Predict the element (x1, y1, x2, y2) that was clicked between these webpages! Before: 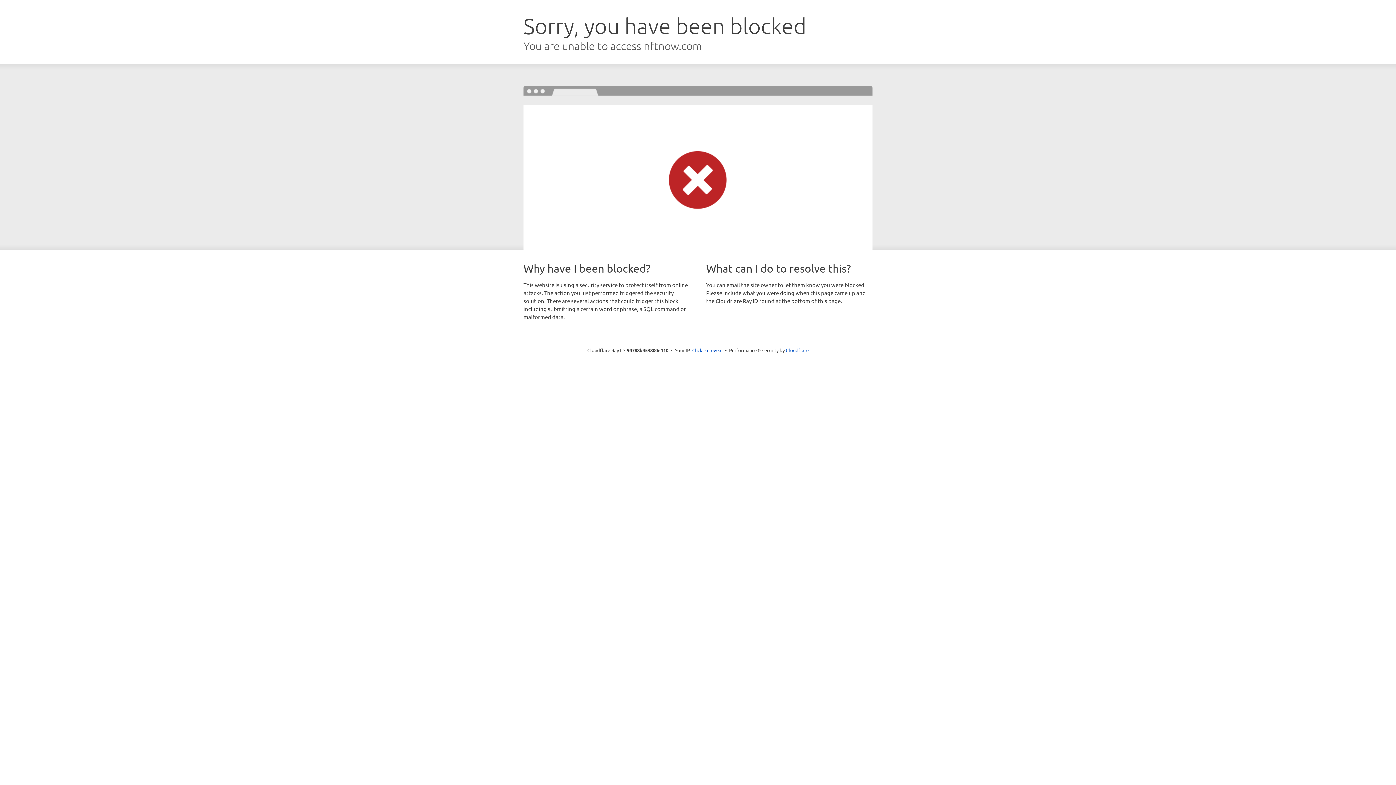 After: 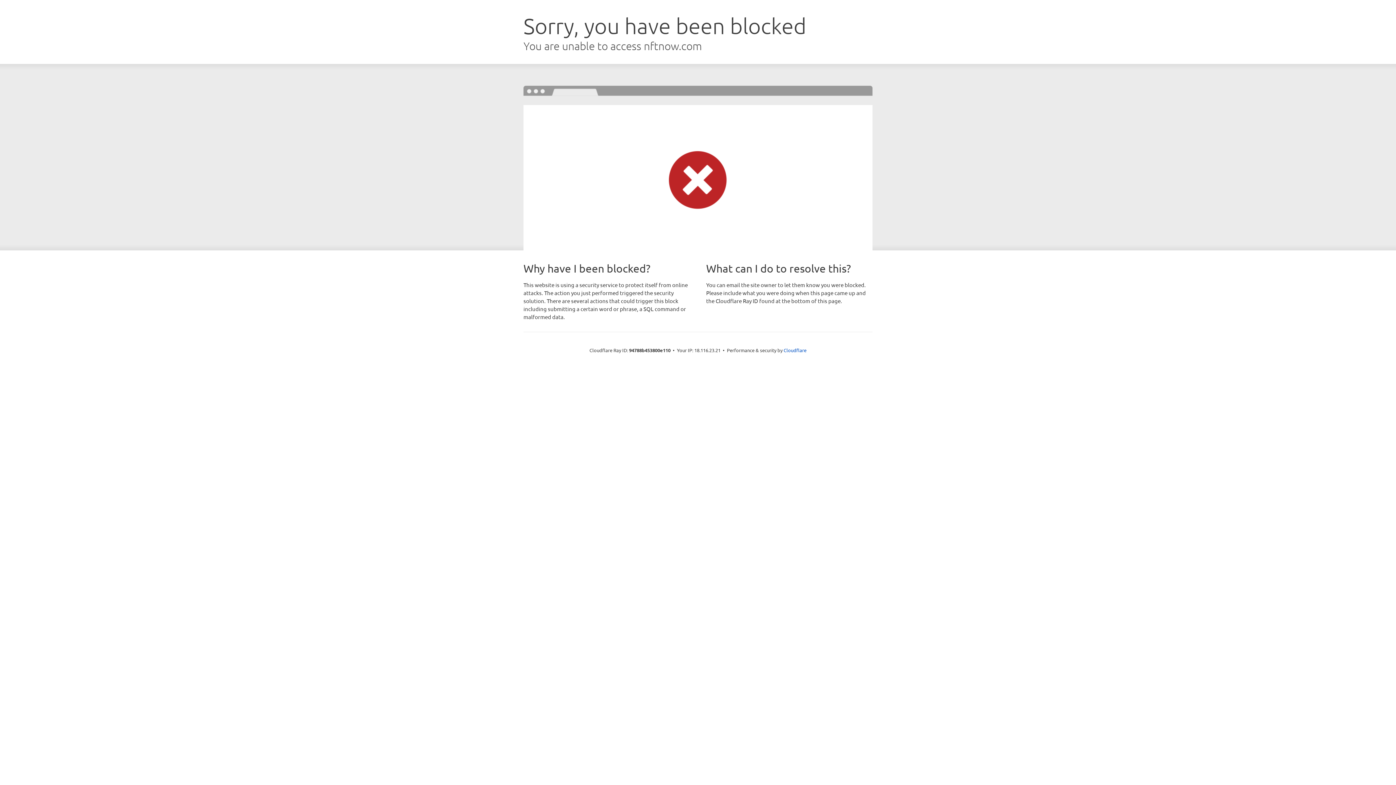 Action: label: Click to reveal bbox: (692, 346, 722, 353)